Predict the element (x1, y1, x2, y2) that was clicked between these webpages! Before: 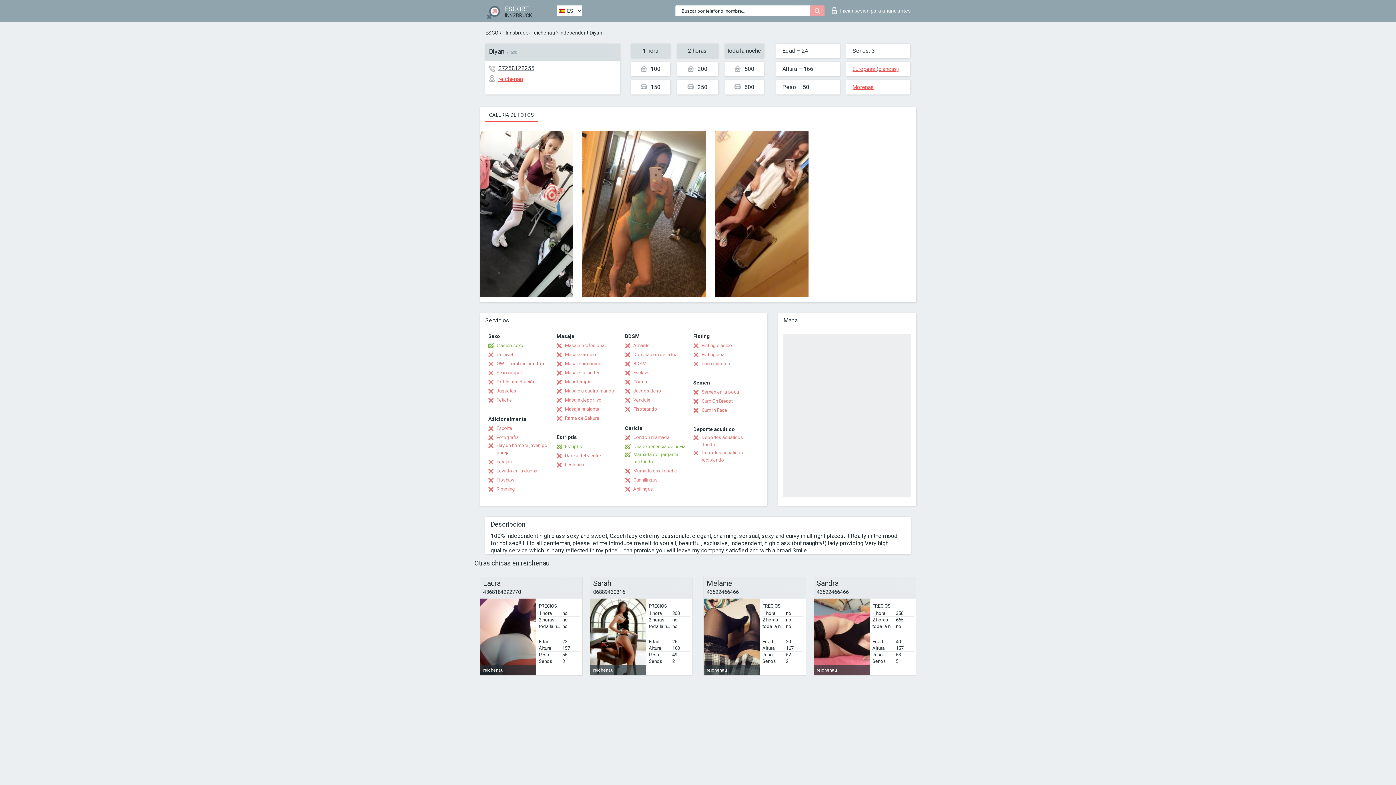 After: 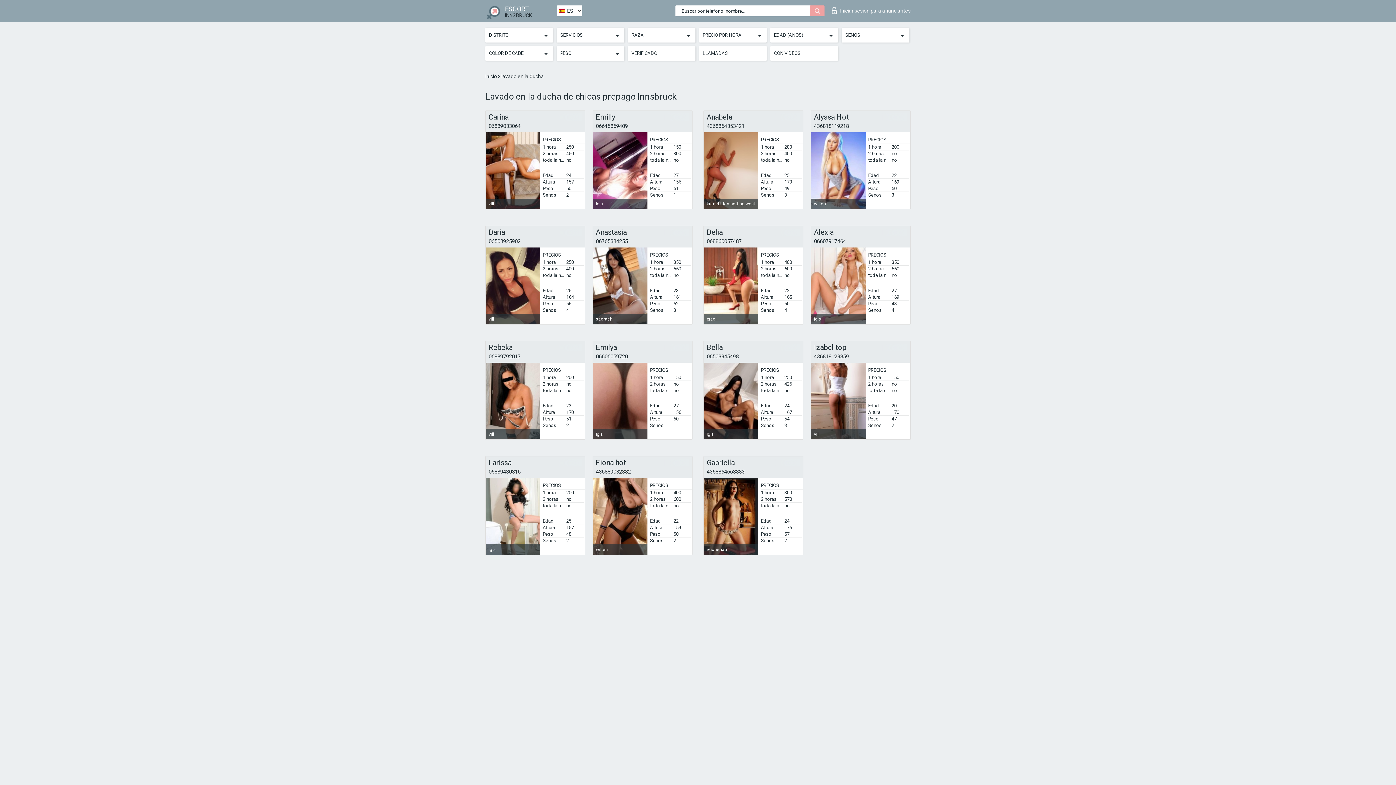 Action: bbox: (488, 467, 537, 474) label: Lavado en la ducha